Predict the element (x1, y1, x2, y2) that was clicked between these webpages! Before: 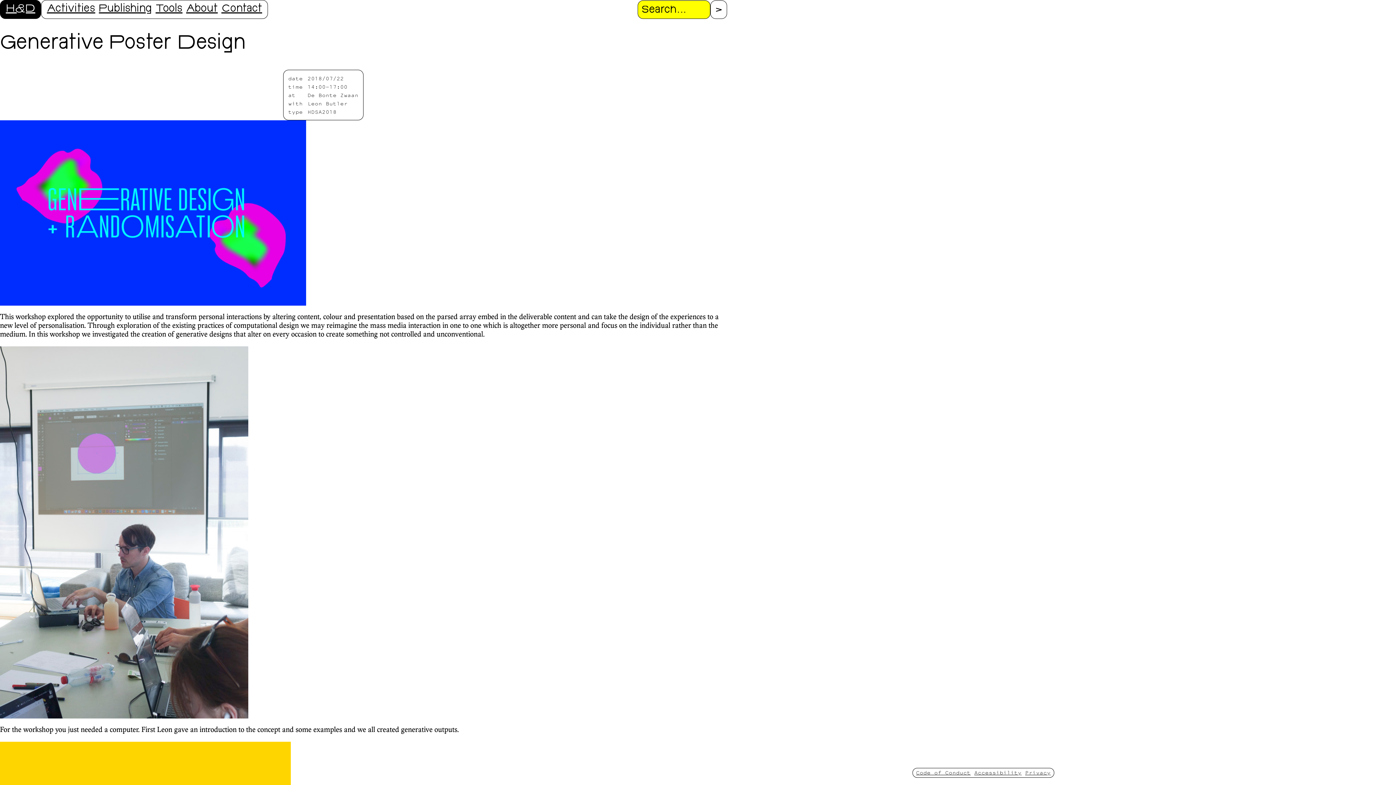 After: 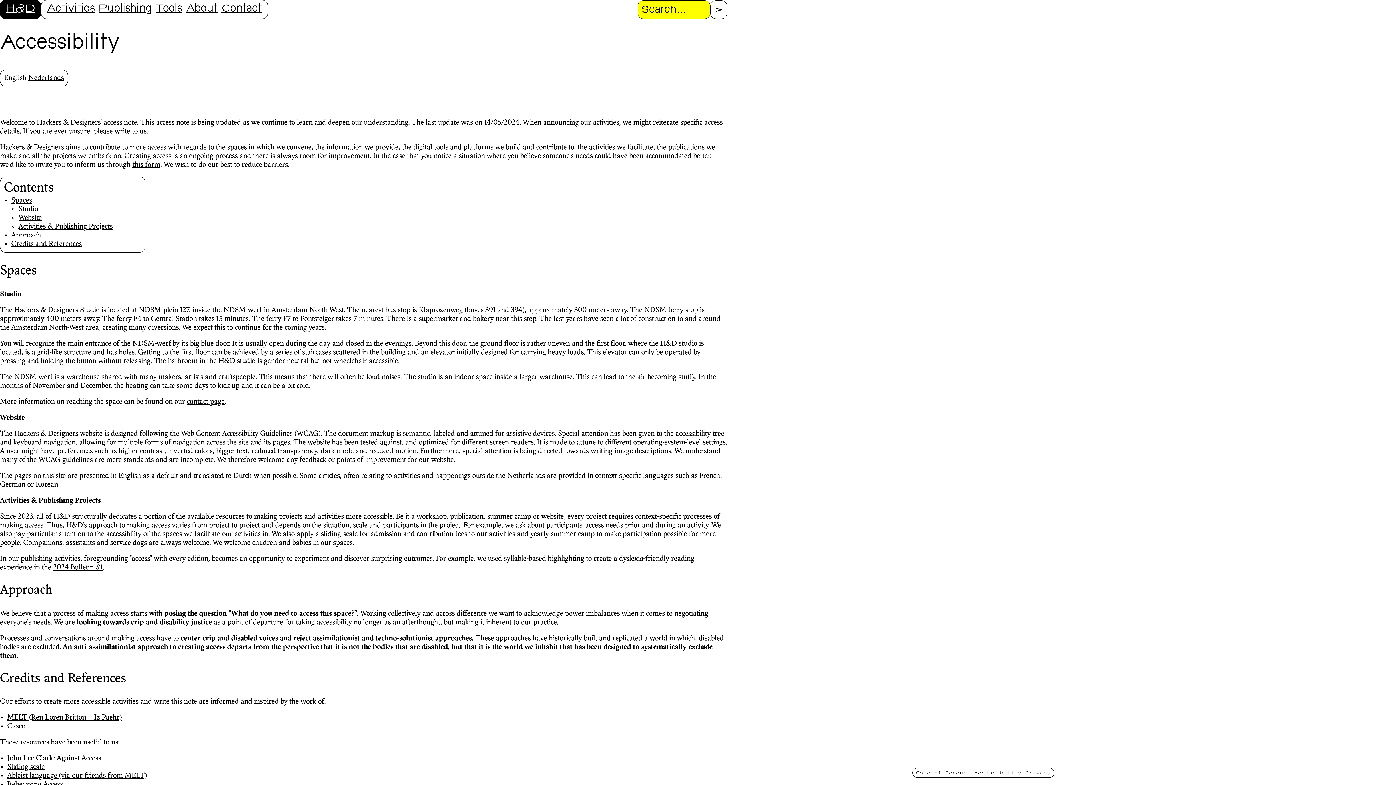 Action: label: Accessibility bbox: (972, 769, 1023, 776)